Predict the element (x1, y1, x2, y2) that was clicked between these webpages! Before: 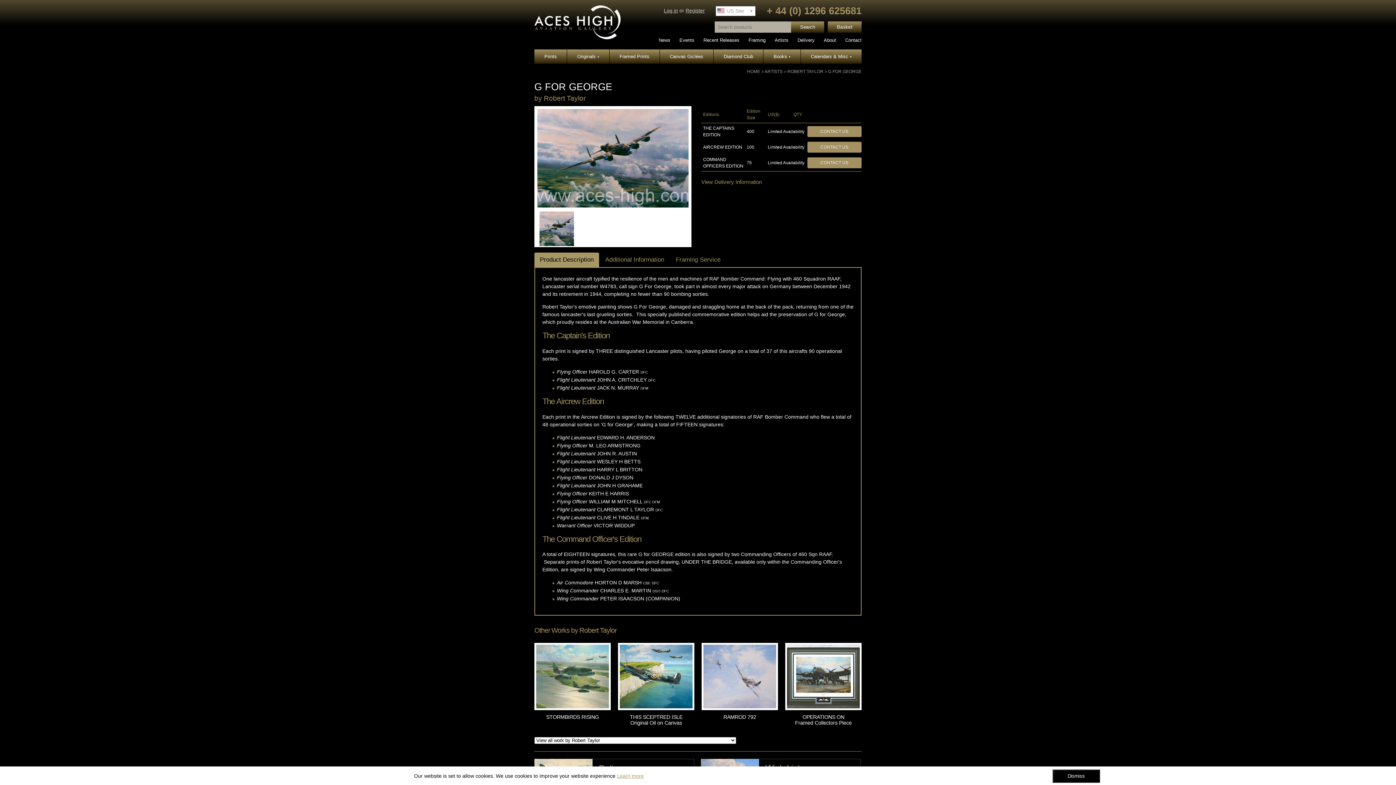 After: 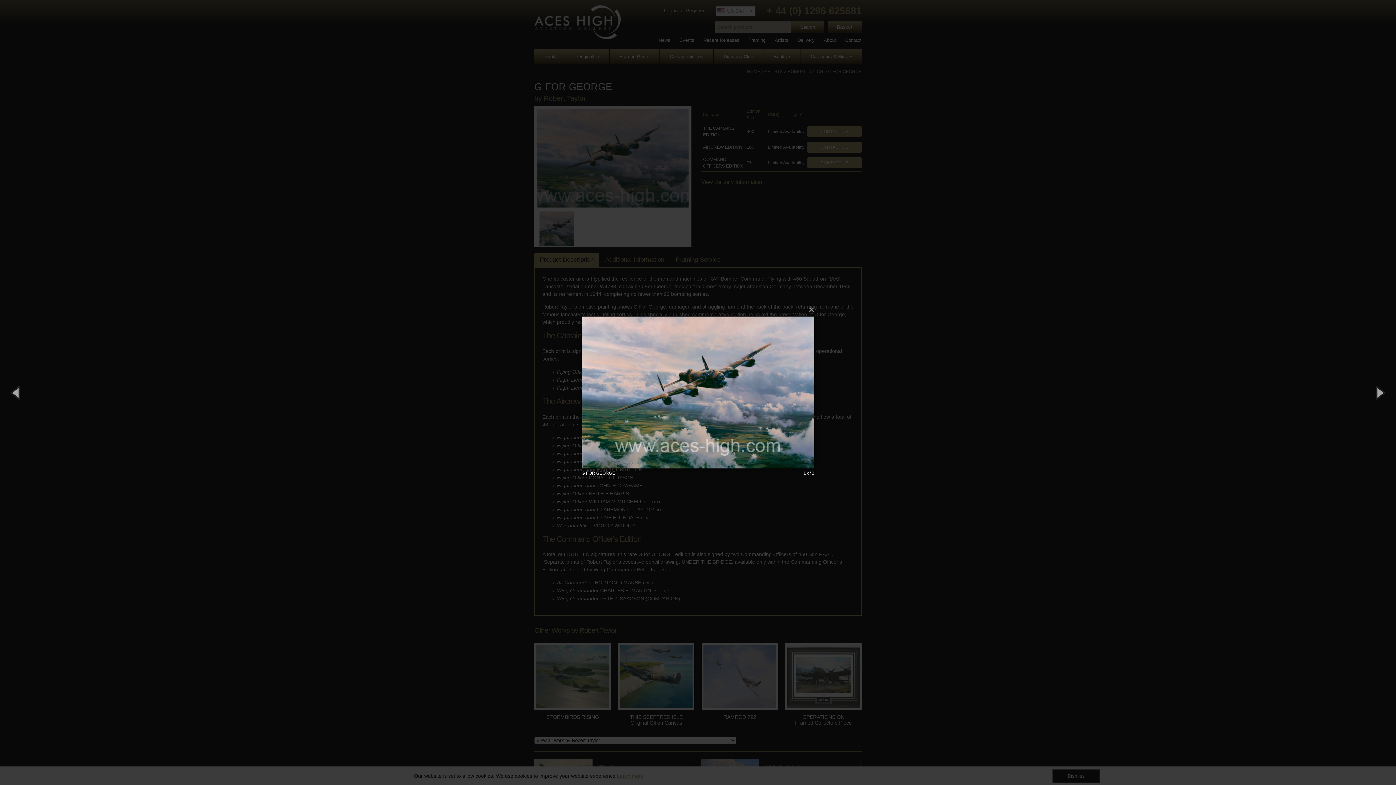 Action: bbox: (537, 203, 688, 208)